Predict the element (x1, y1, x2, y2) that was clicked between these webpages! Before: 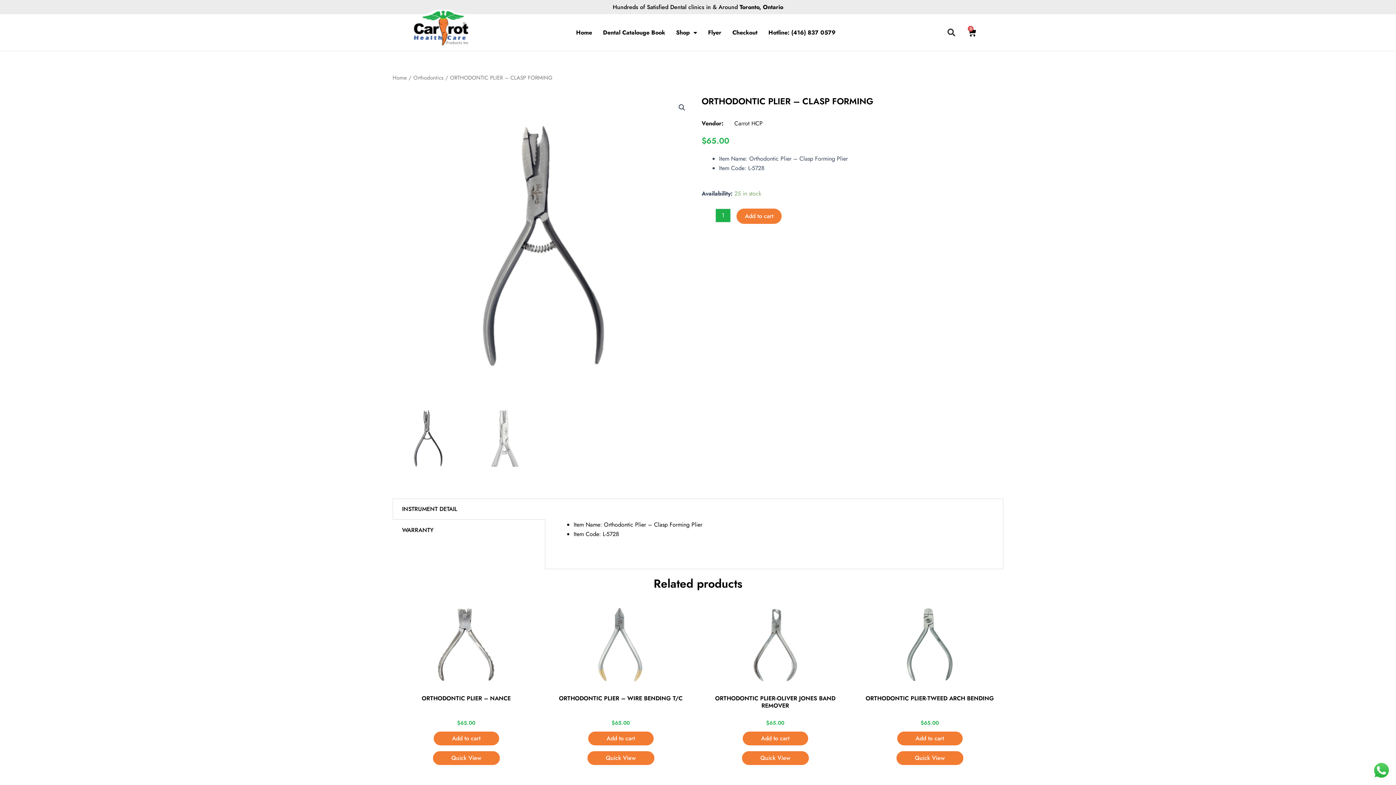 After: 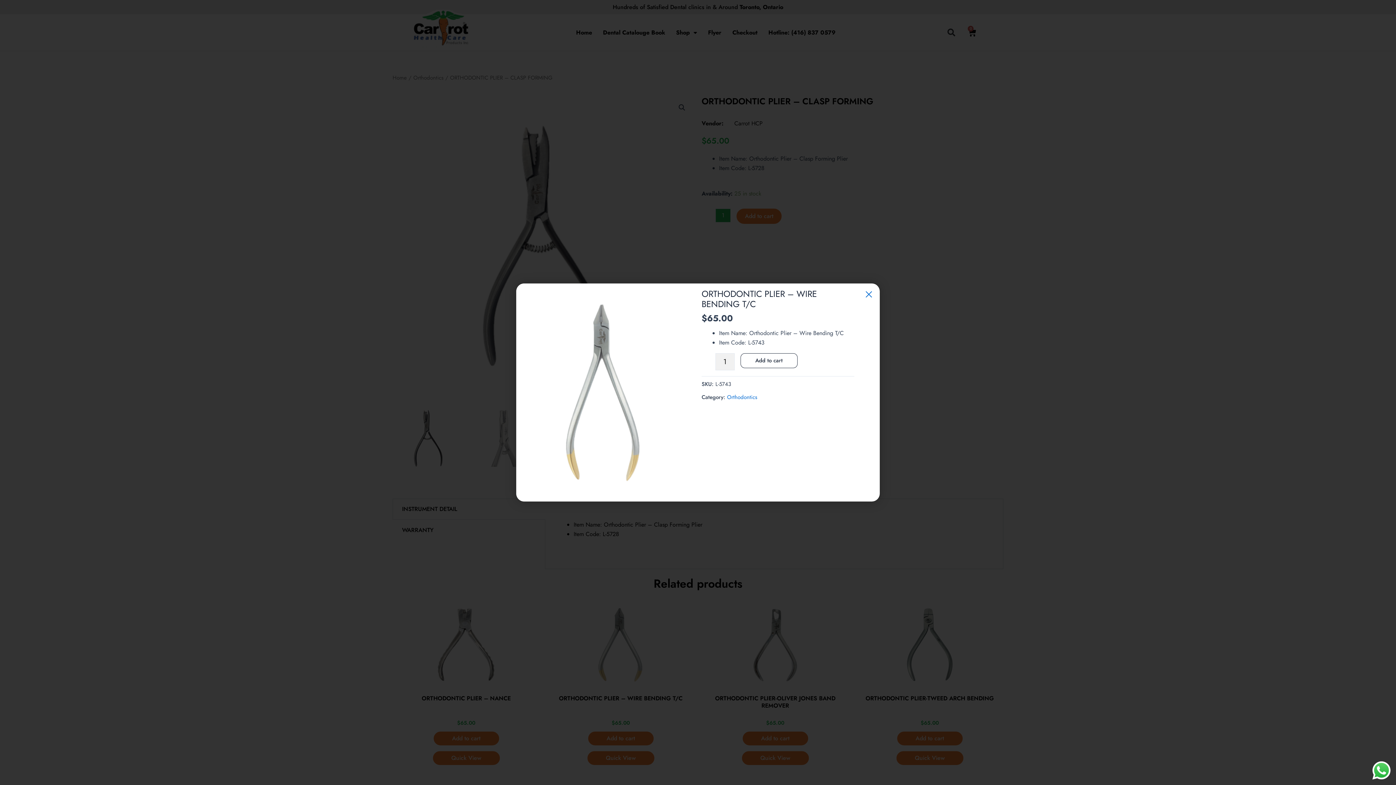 Action: label: Quick View bbox: (587, 751, 654, 765)